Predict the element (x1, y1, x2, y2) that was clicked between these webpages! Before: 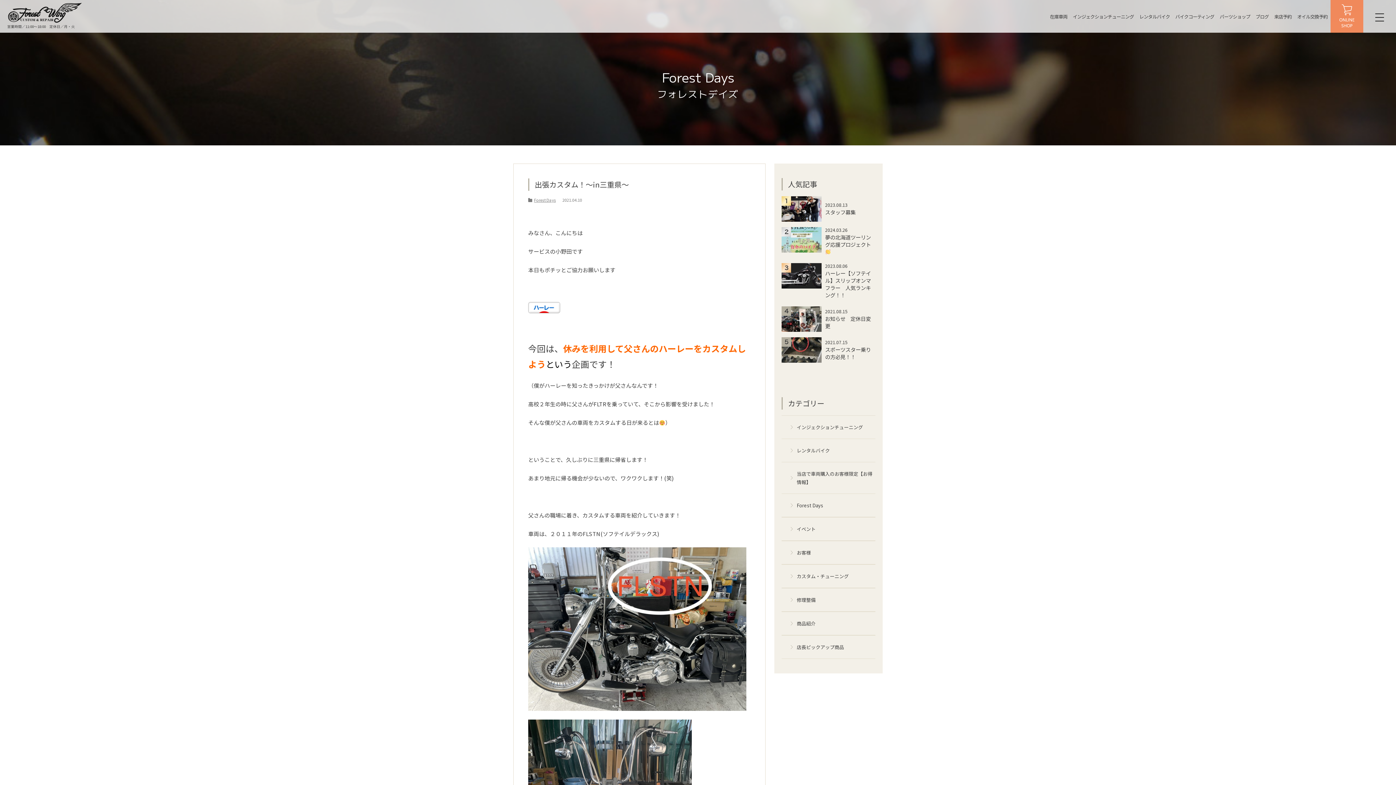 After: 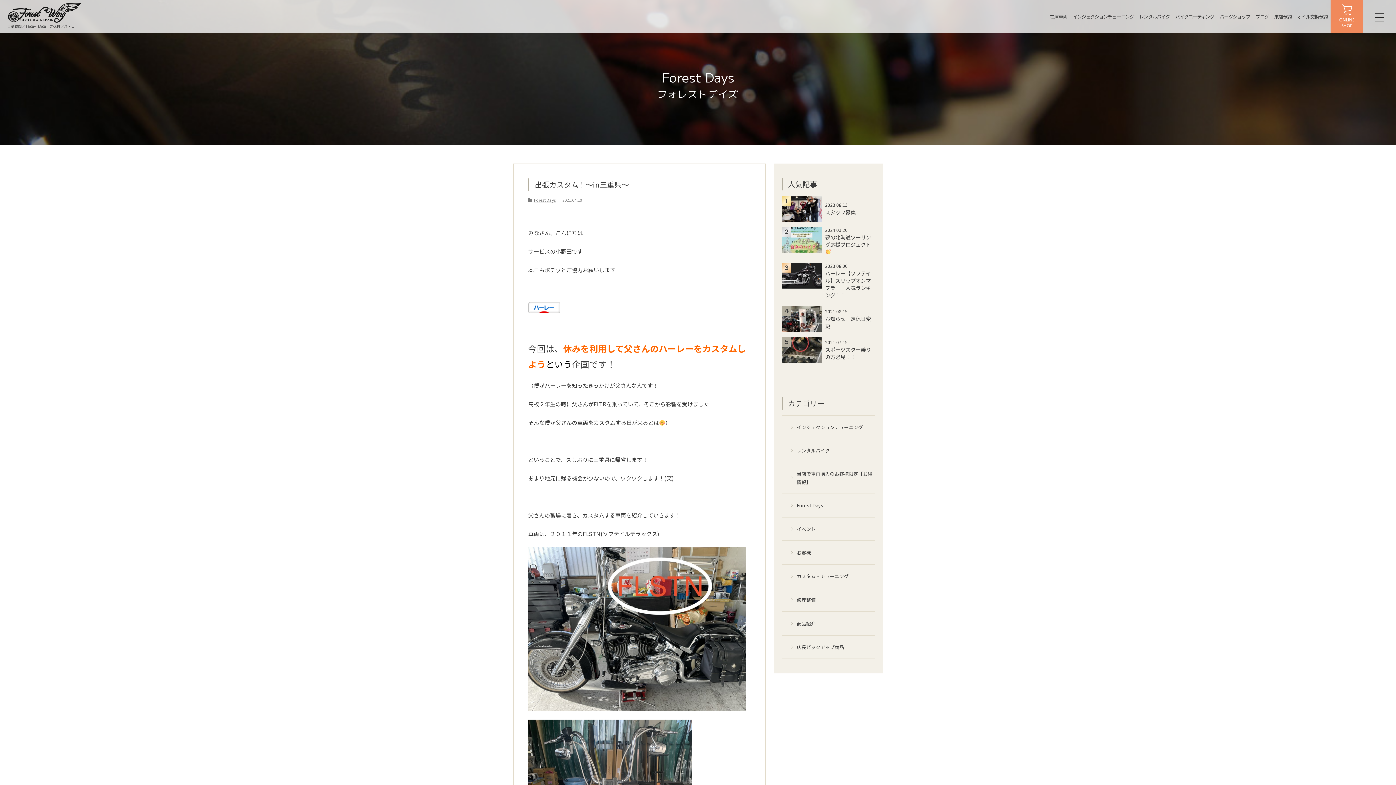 Action: bbox: (1220, 12, 1250, 20) label: パーツショップ